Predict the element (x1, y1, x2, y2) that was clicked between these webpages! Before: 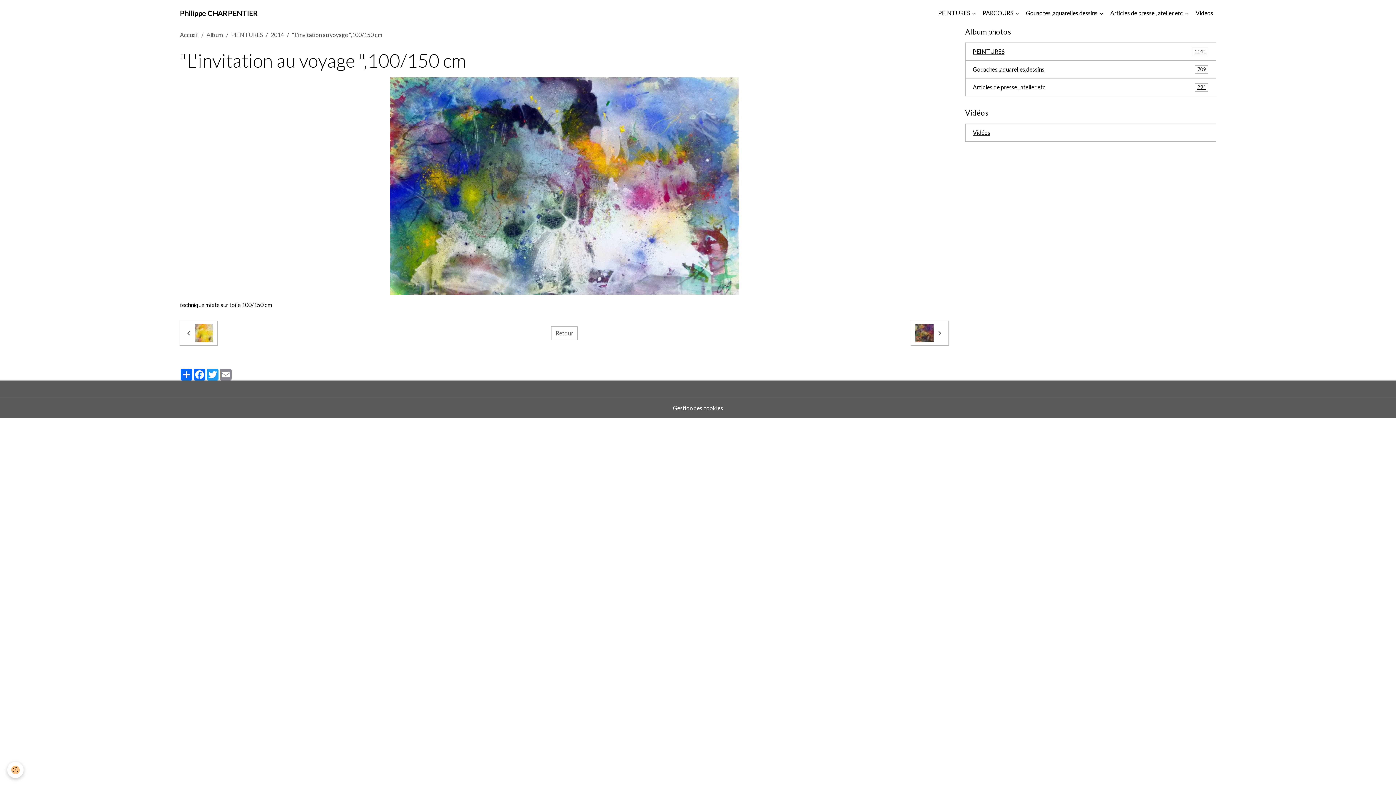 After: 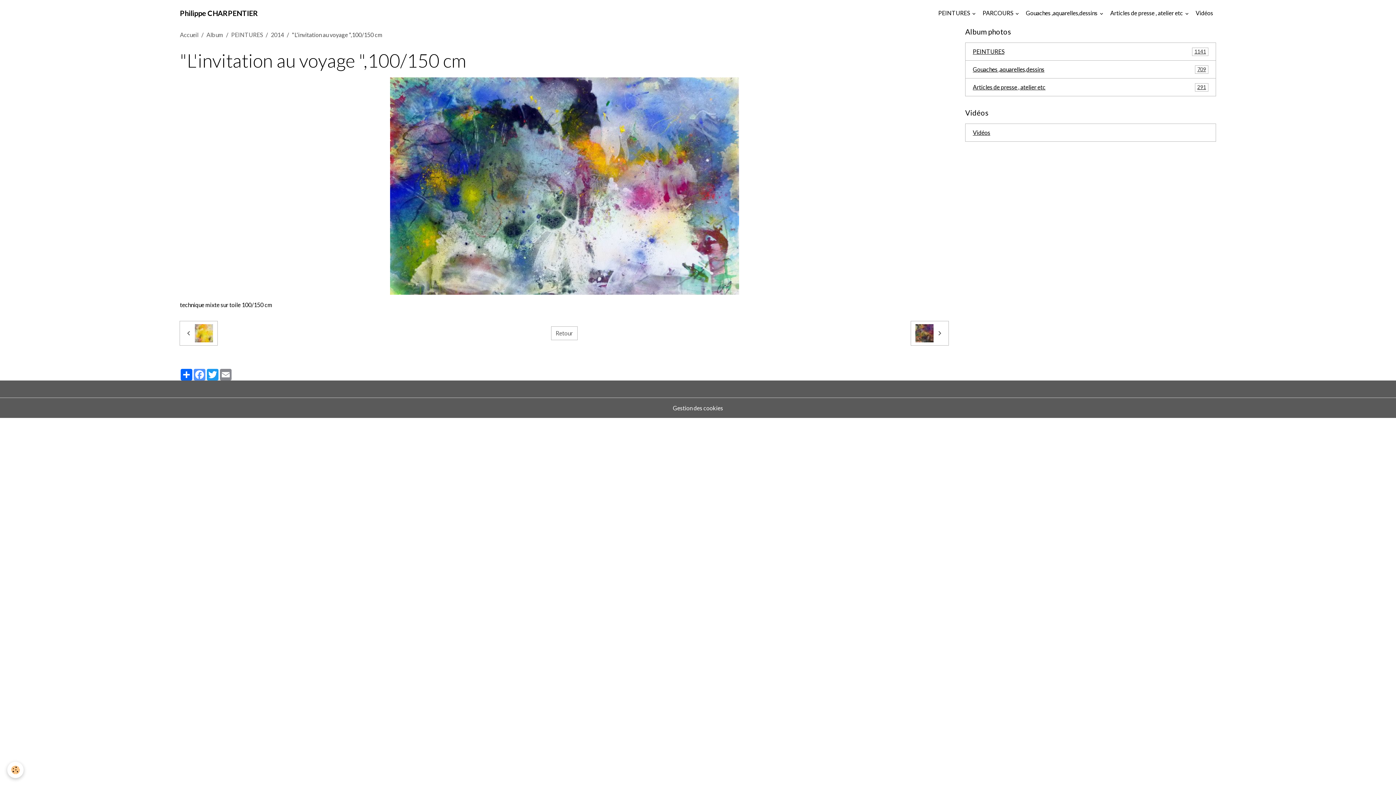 Action: bbox: (193, 369, 206, 380) label: Facebook